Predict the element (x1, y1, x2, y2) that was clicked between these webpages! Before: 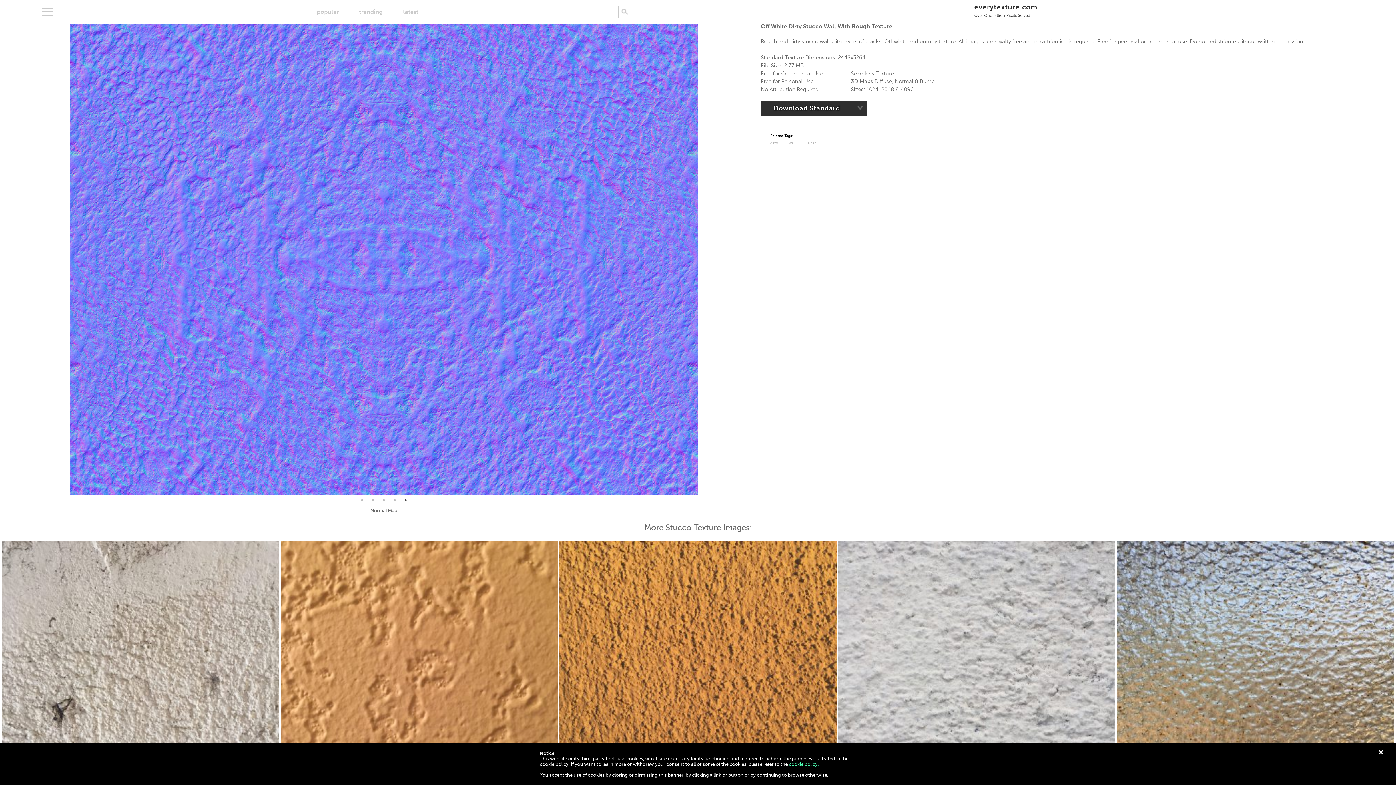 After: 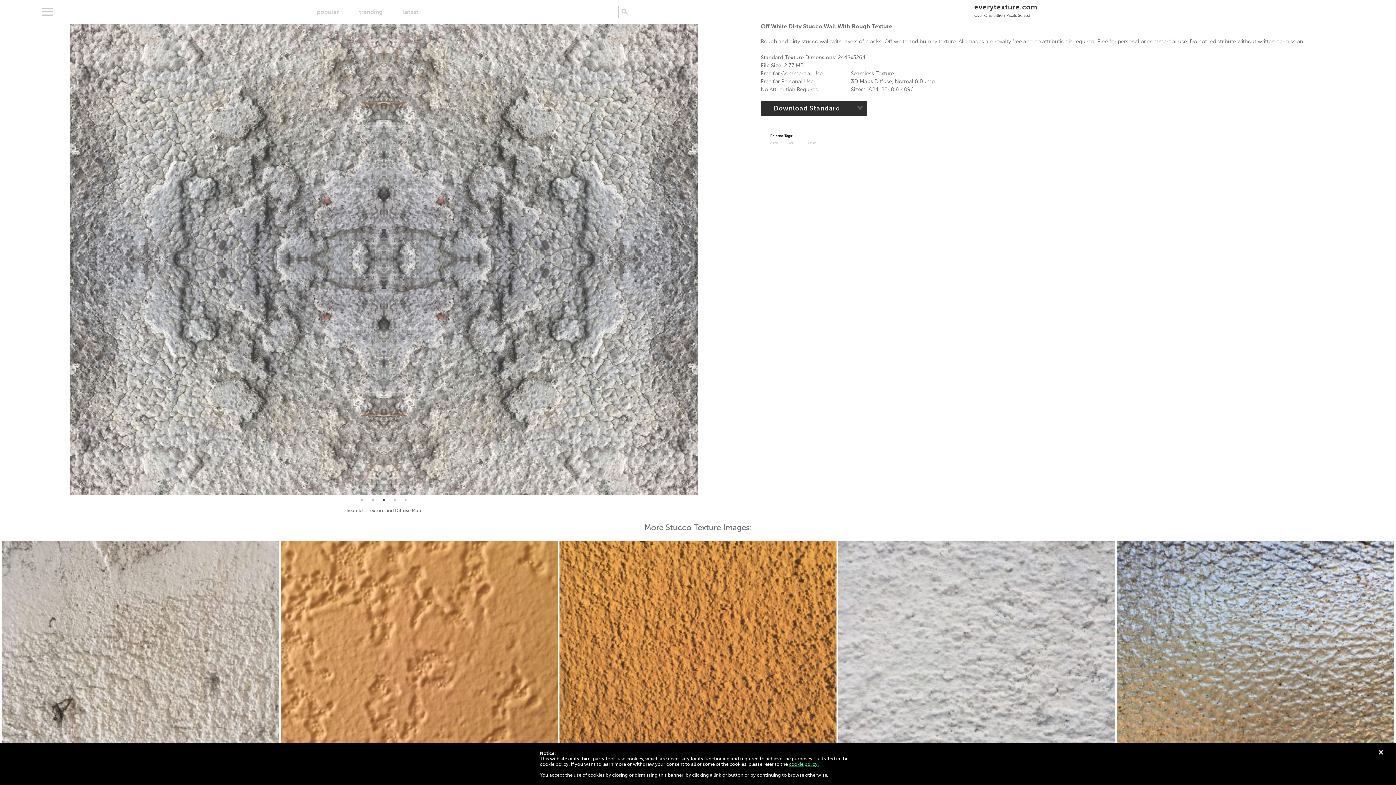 Action: label: 3 of 5 bbox: (380, 496, 387, 504)